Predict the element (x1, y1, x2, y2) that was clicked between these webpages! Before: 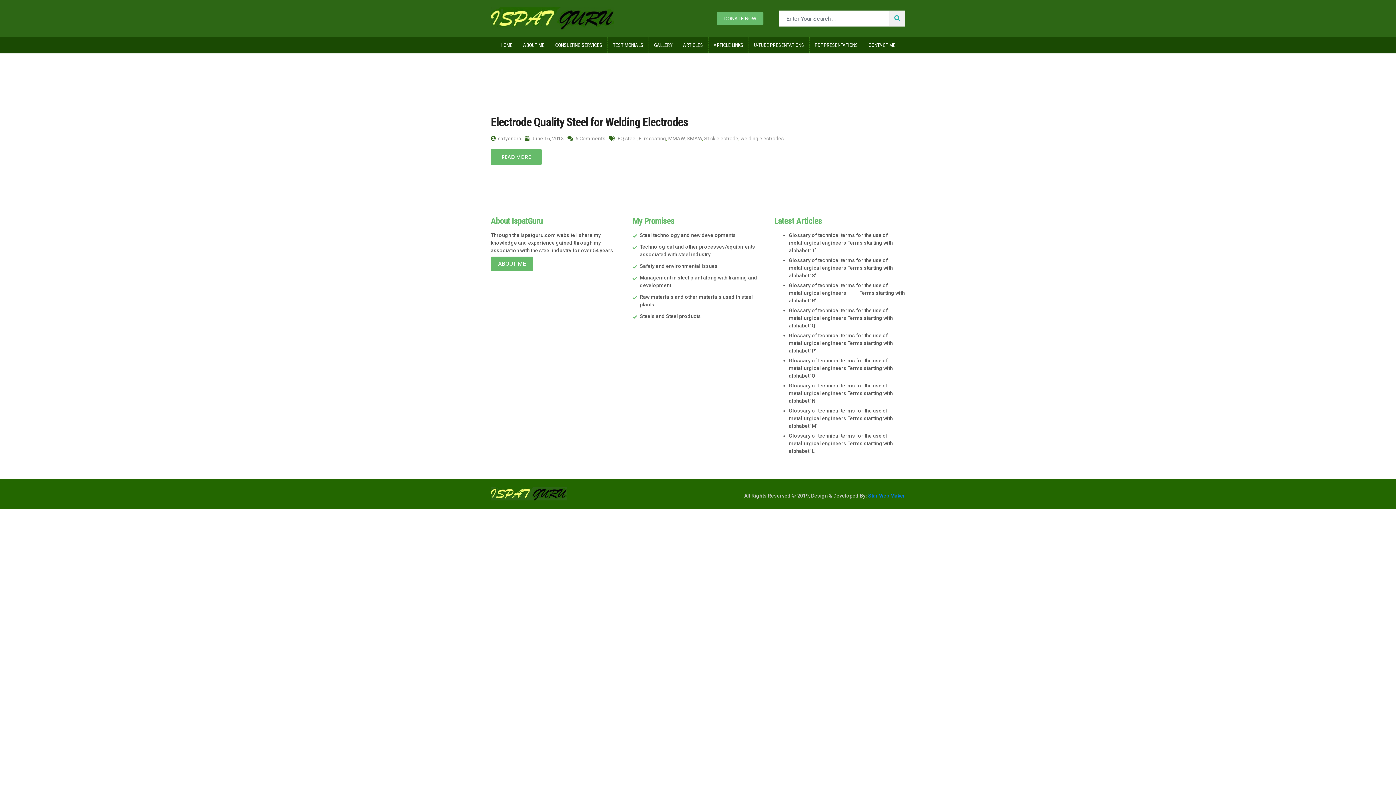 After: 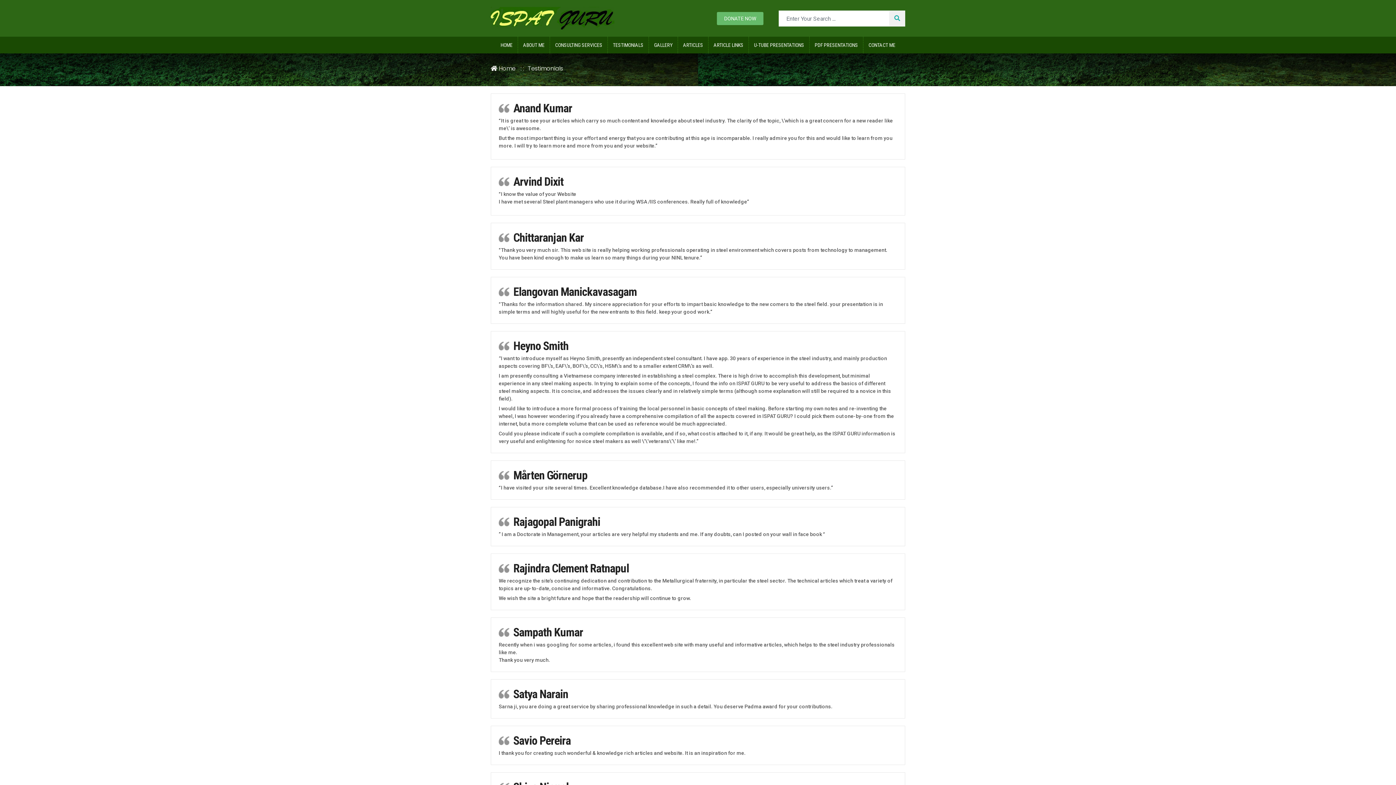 Action: label: TESTIMONIALS bbox: (608, 36, 648, 53)